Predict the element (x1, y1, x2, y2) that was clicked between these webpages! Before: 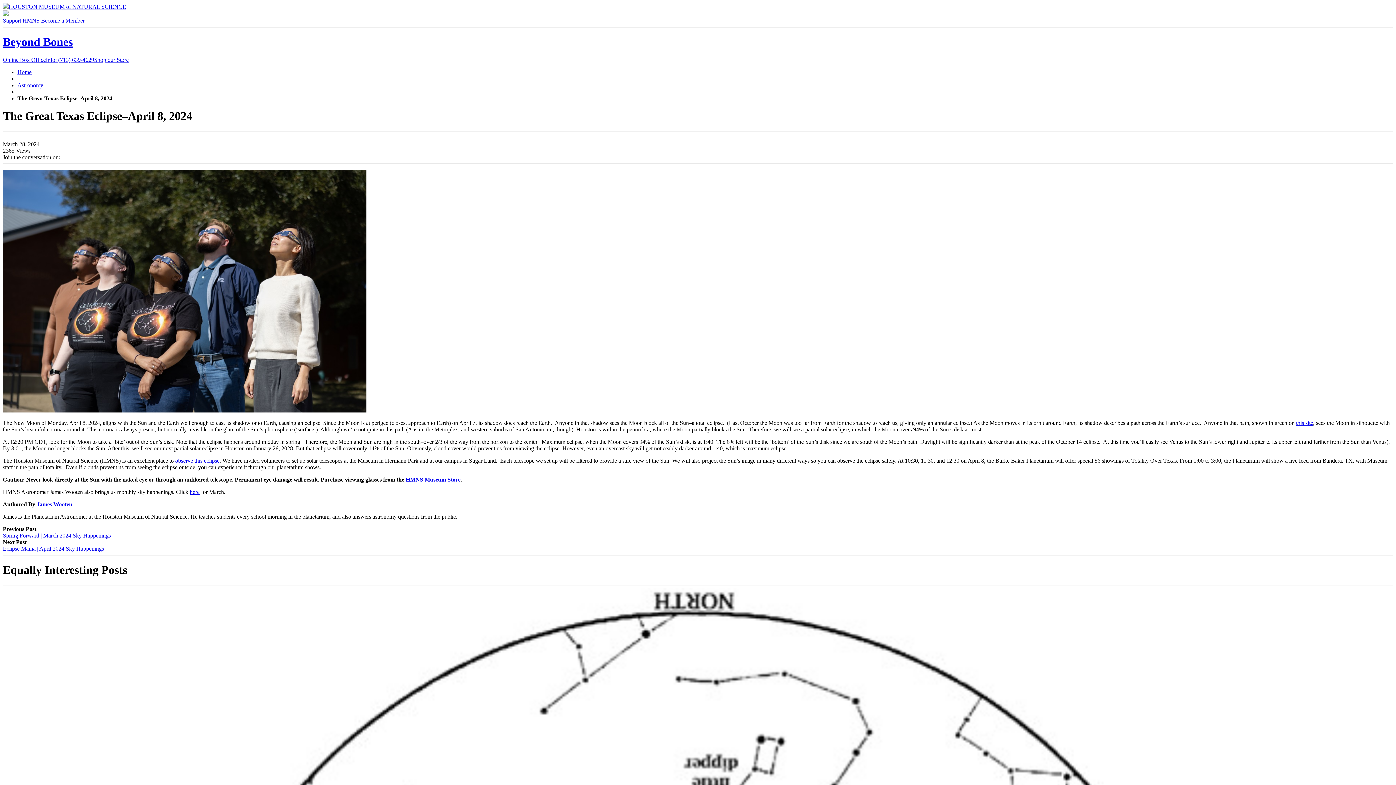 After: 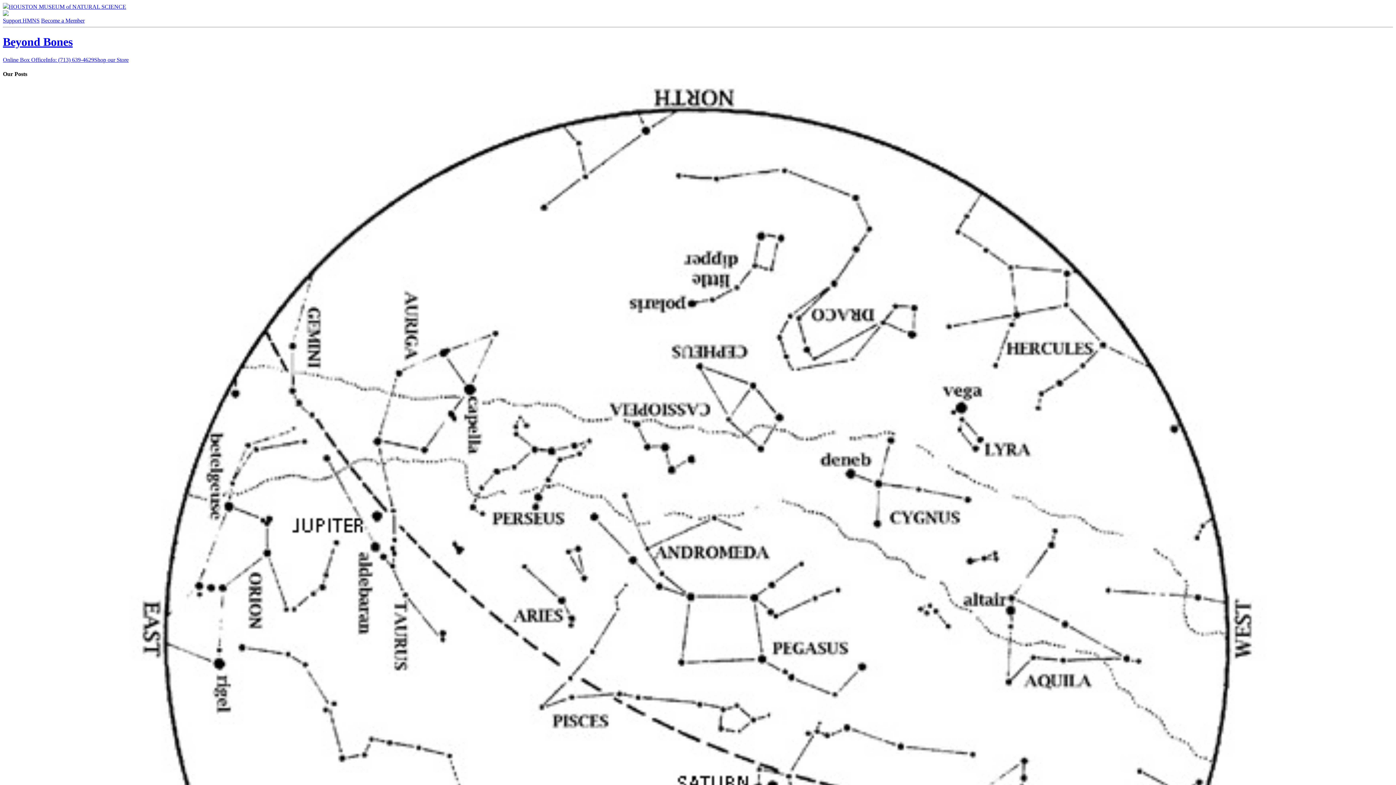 Action: bbox: (2, 35, 72, 48) label: Beyond Bones